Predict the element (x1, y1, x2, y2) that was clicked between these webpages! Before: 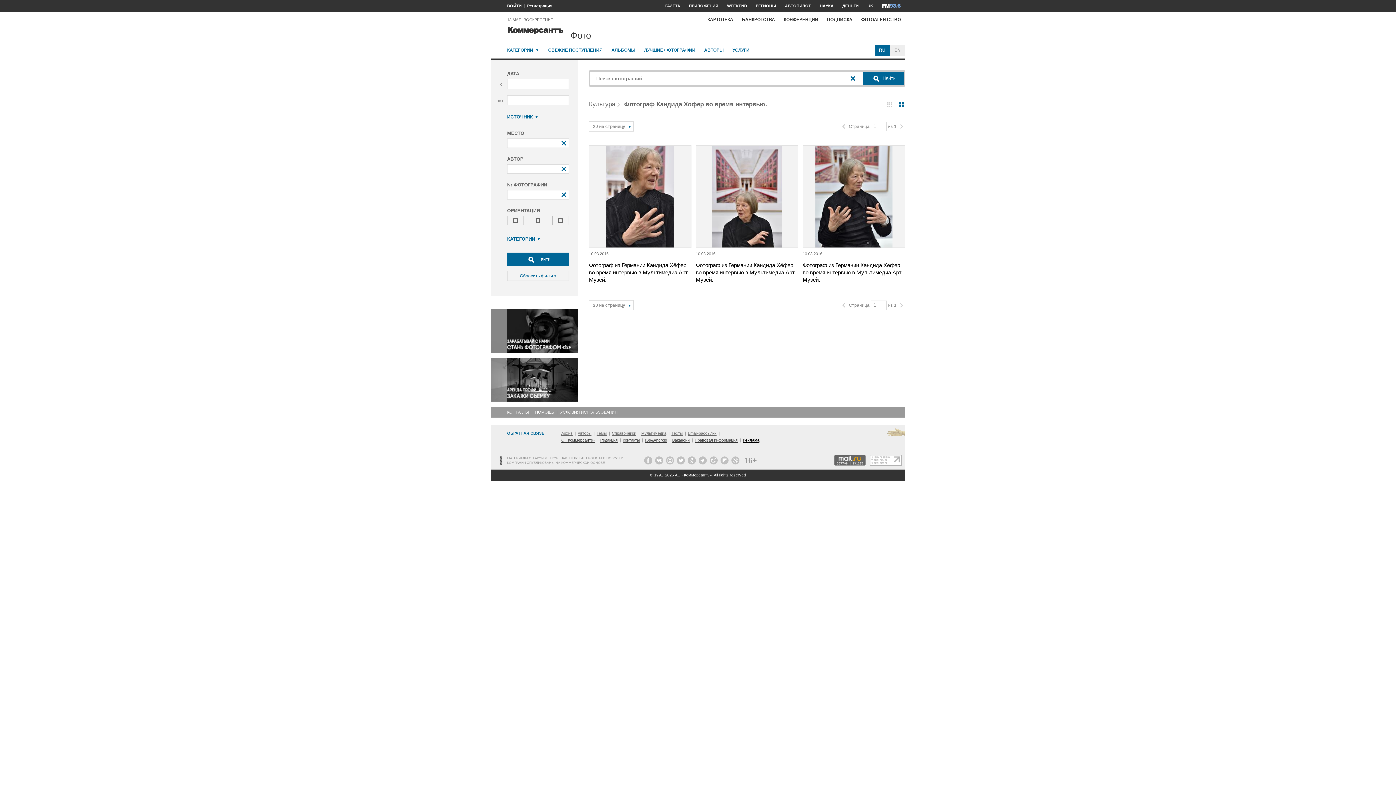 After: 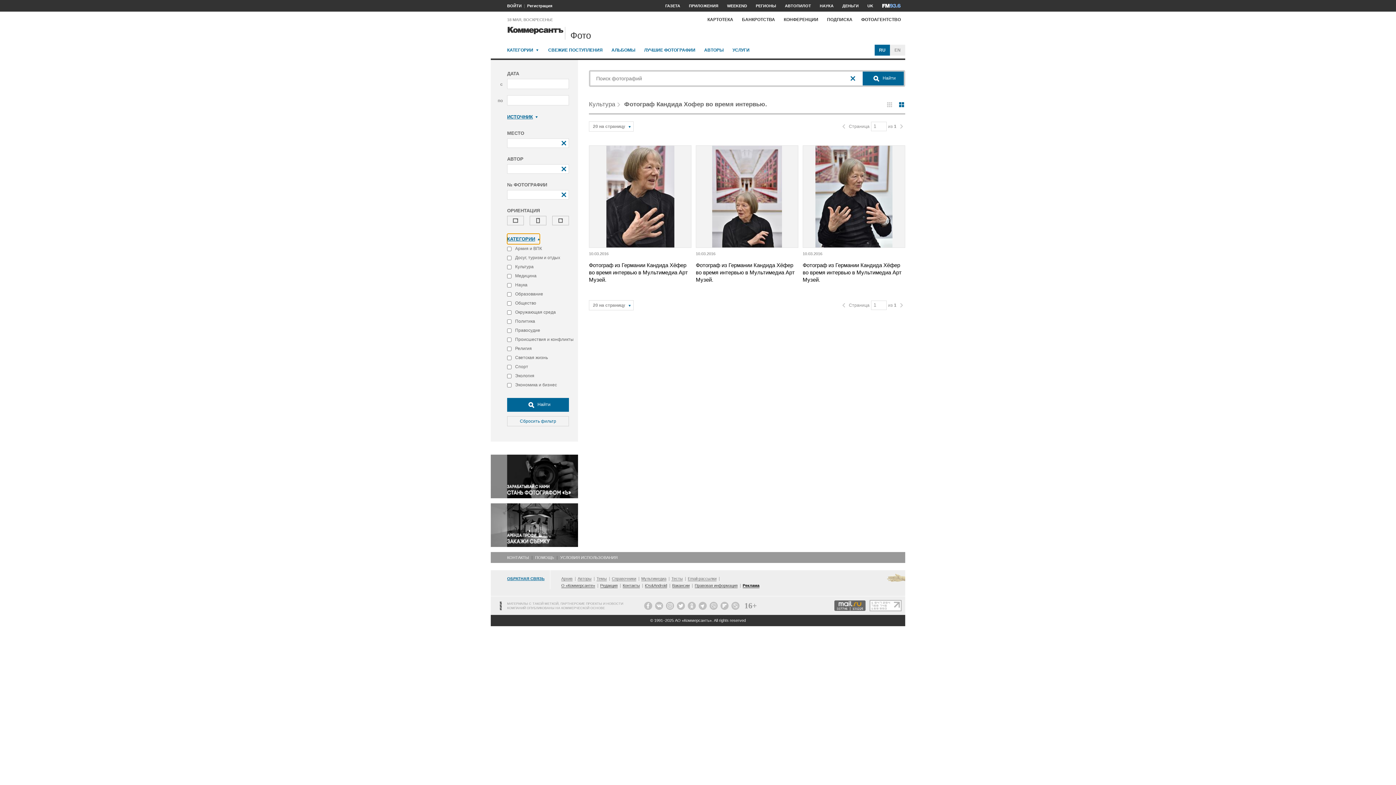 Action: bbox: (507, 233, 540, 244) label: КАТЕГОРИИ